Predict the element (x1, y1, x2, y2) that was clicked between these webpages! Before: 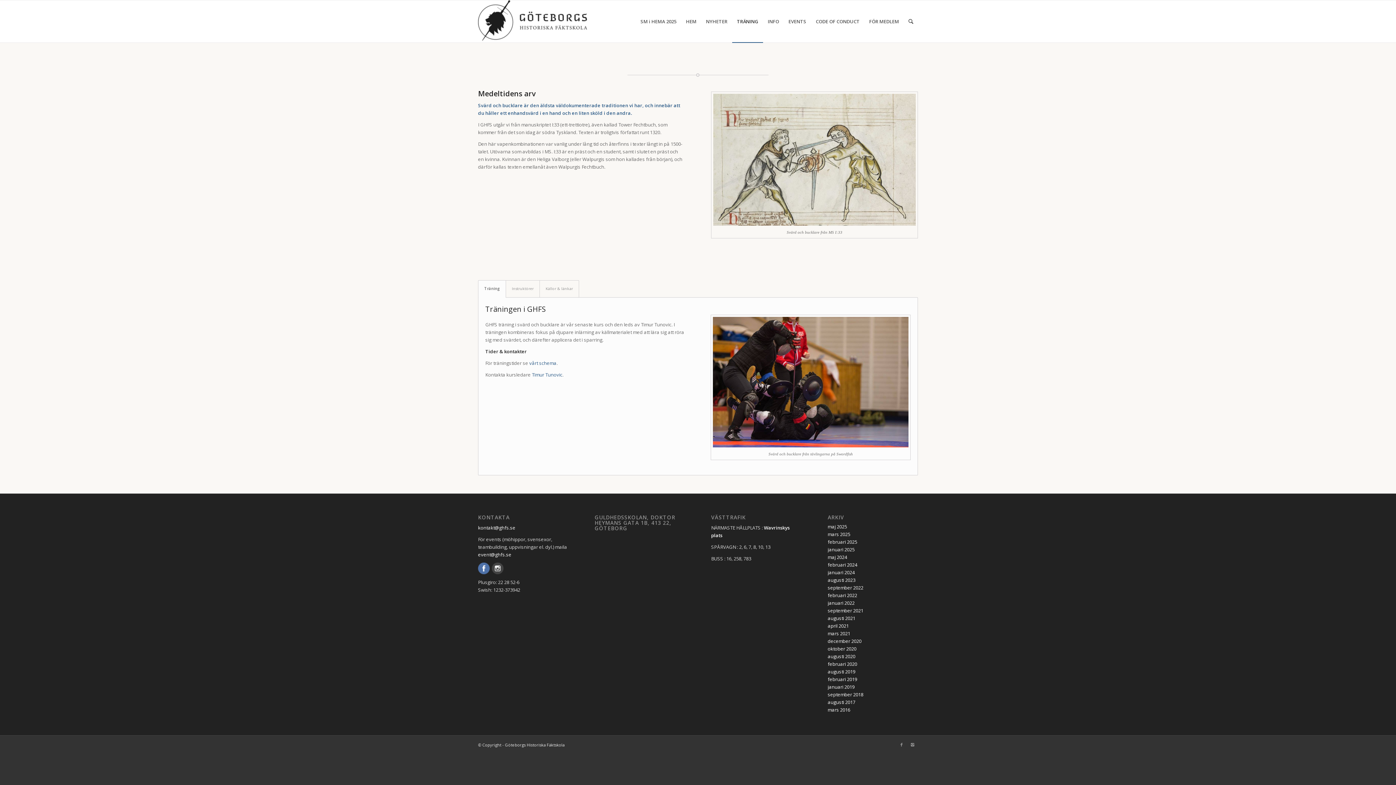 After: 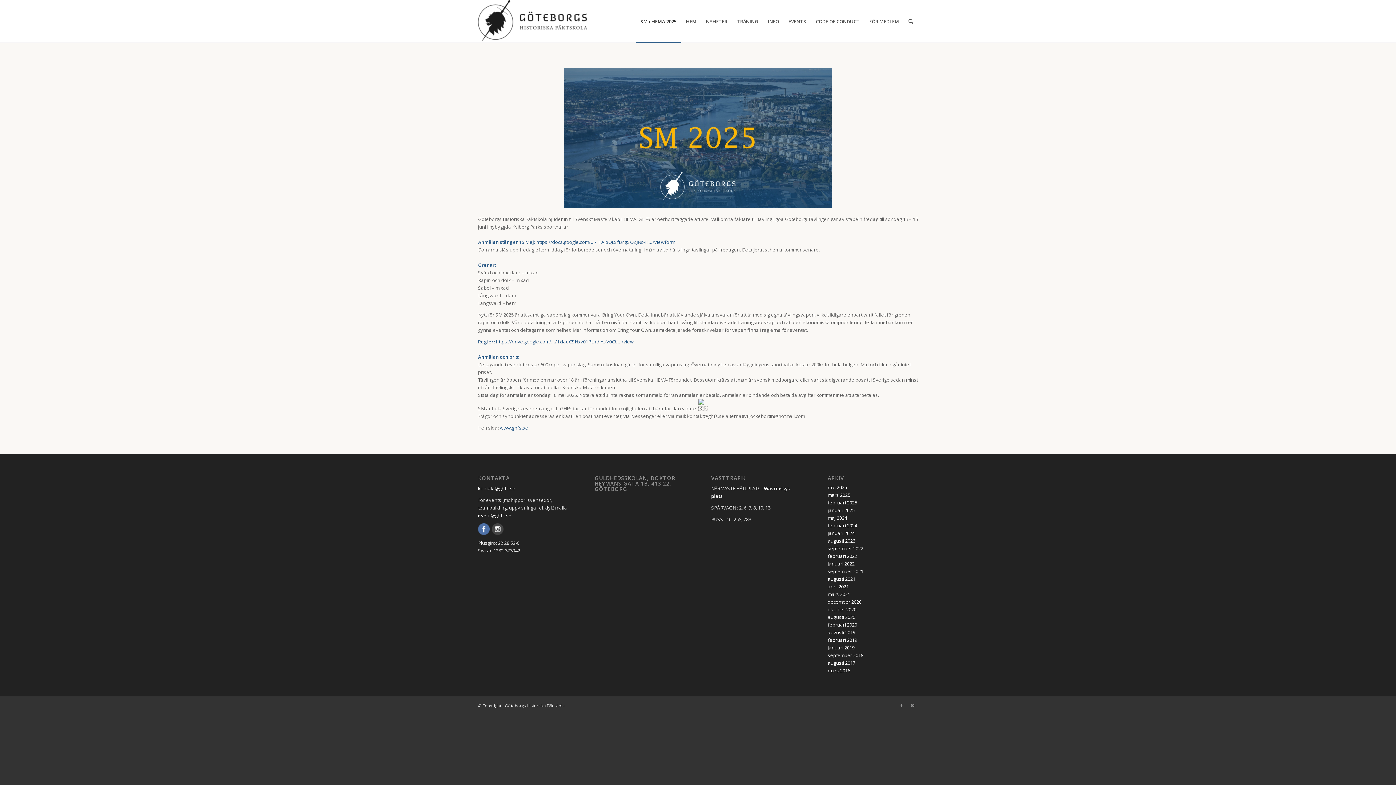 Action: bbox: (636, 0, 681, 42) label: SM i HEMA 2025